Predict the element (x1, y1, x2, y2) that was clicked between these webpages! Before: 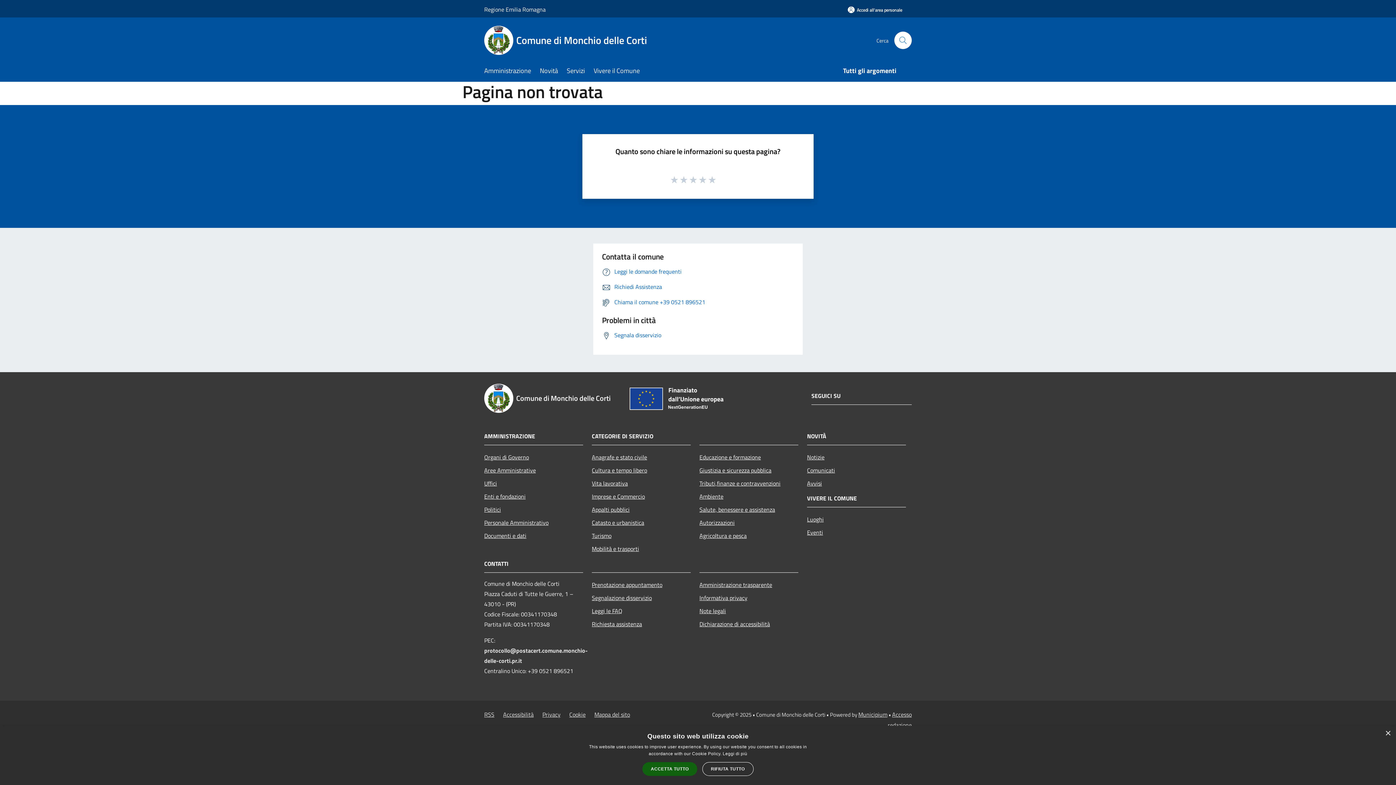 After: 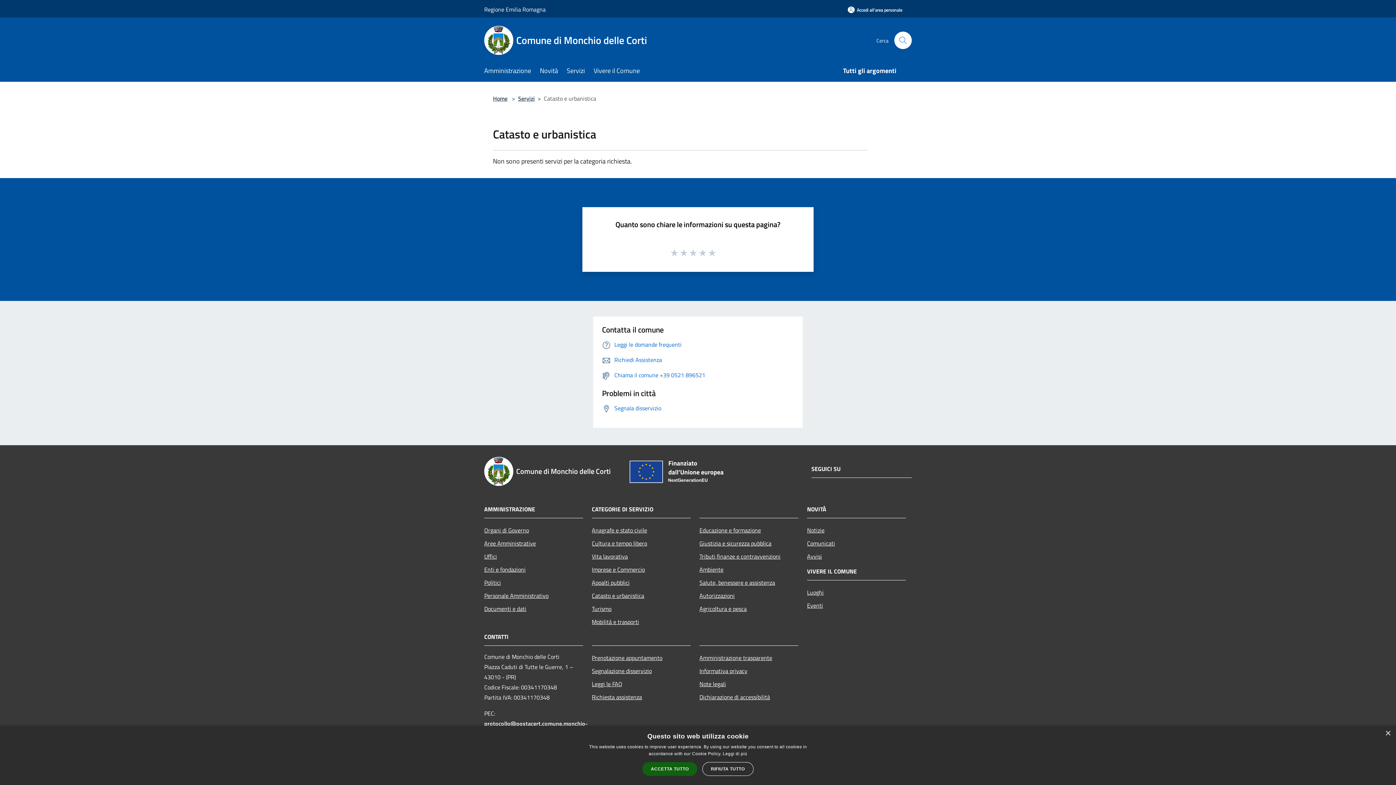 Action: bbox: (592, 516, 690, 529) label: Catasto e urbanistica